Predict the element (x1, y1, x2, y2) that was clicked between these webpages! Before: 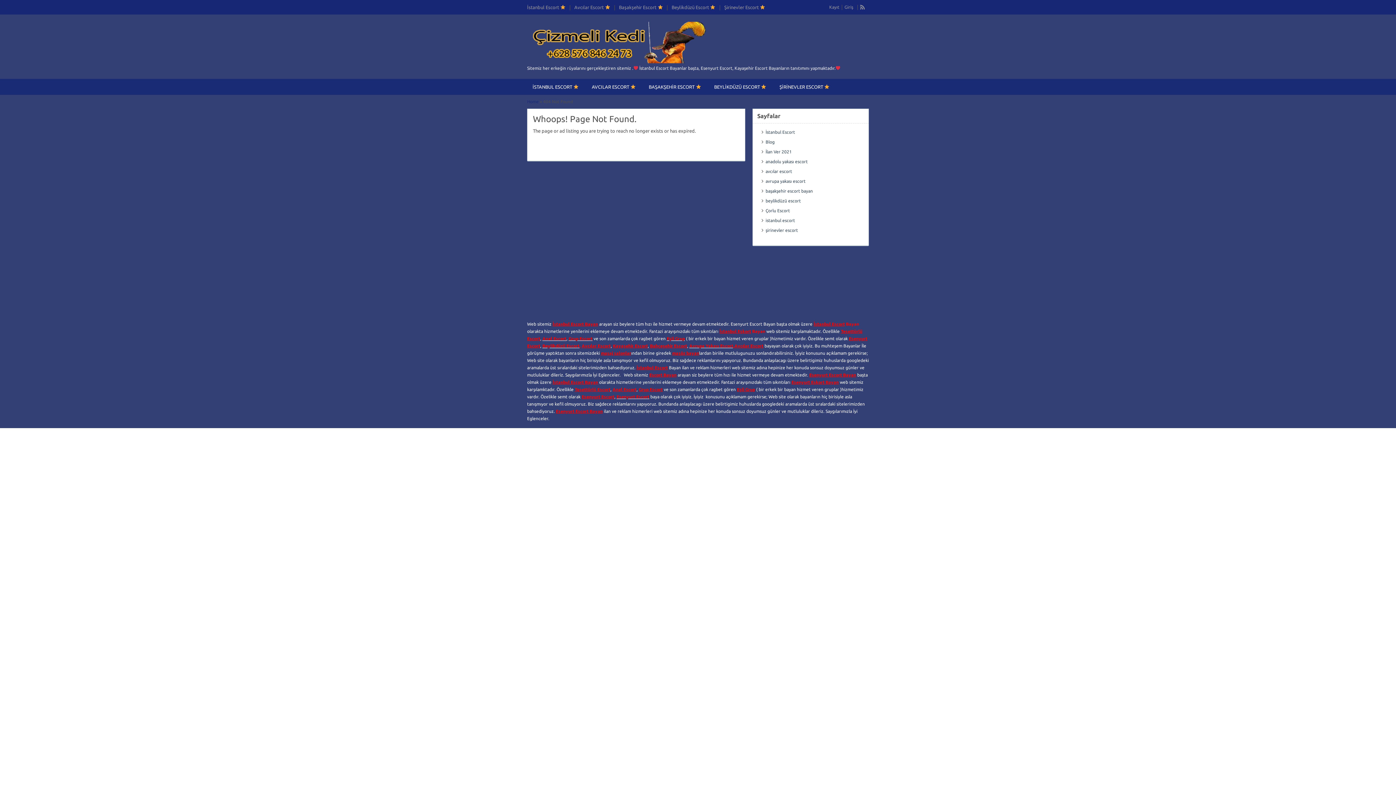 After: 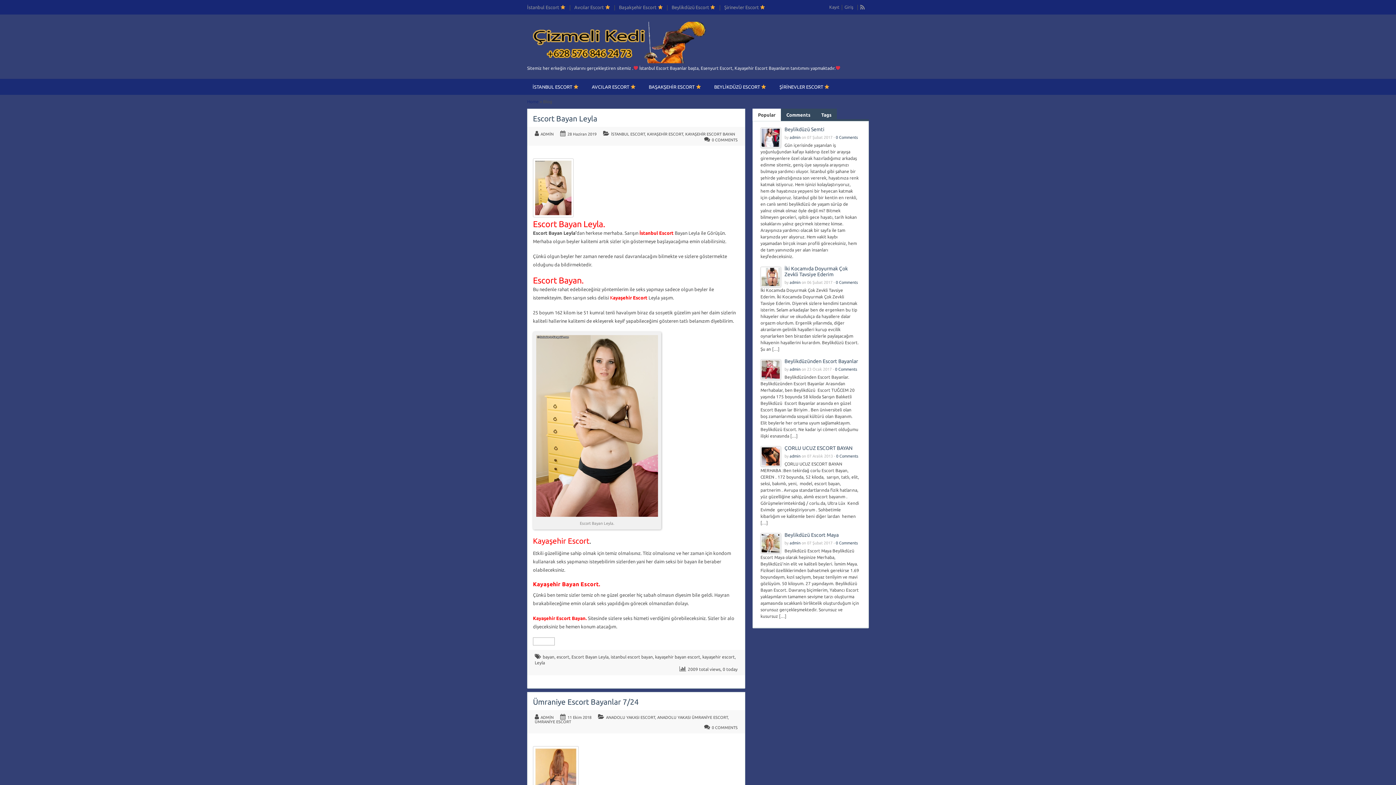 Action: label: Blog bbox: (765, 139, 774, 144)